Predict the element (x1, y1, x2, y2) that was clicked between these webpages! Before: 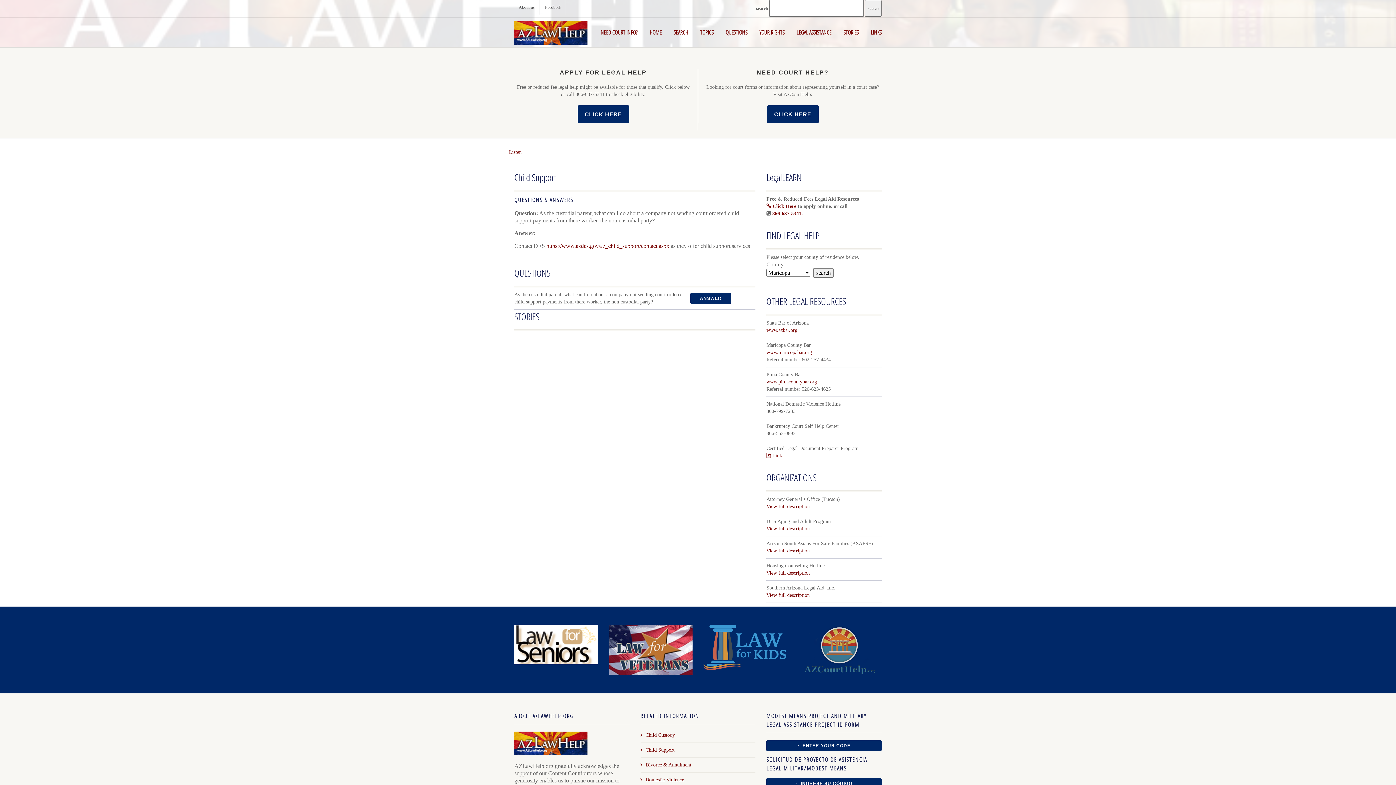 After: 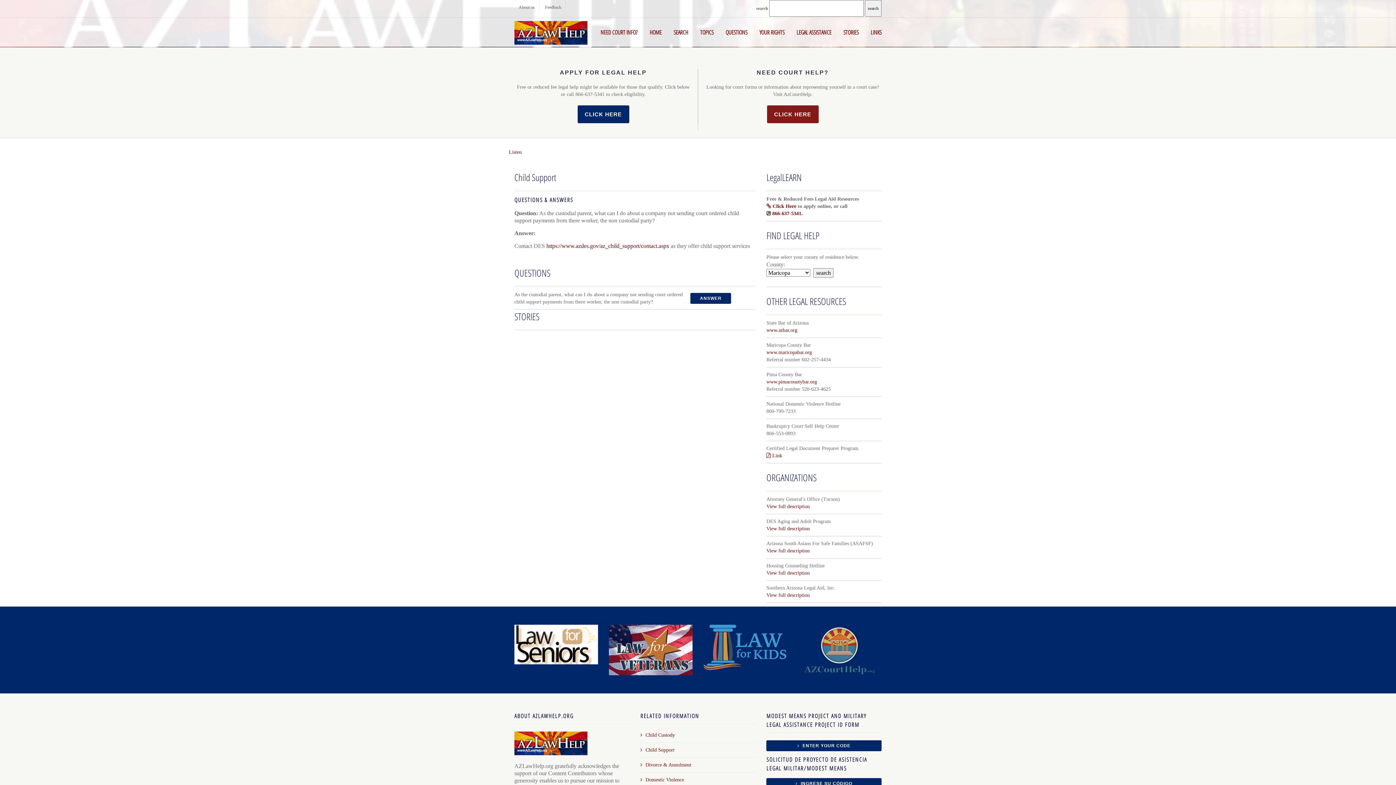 Action: bbox: (767, 105, 818, 123) label: CLICK HERE